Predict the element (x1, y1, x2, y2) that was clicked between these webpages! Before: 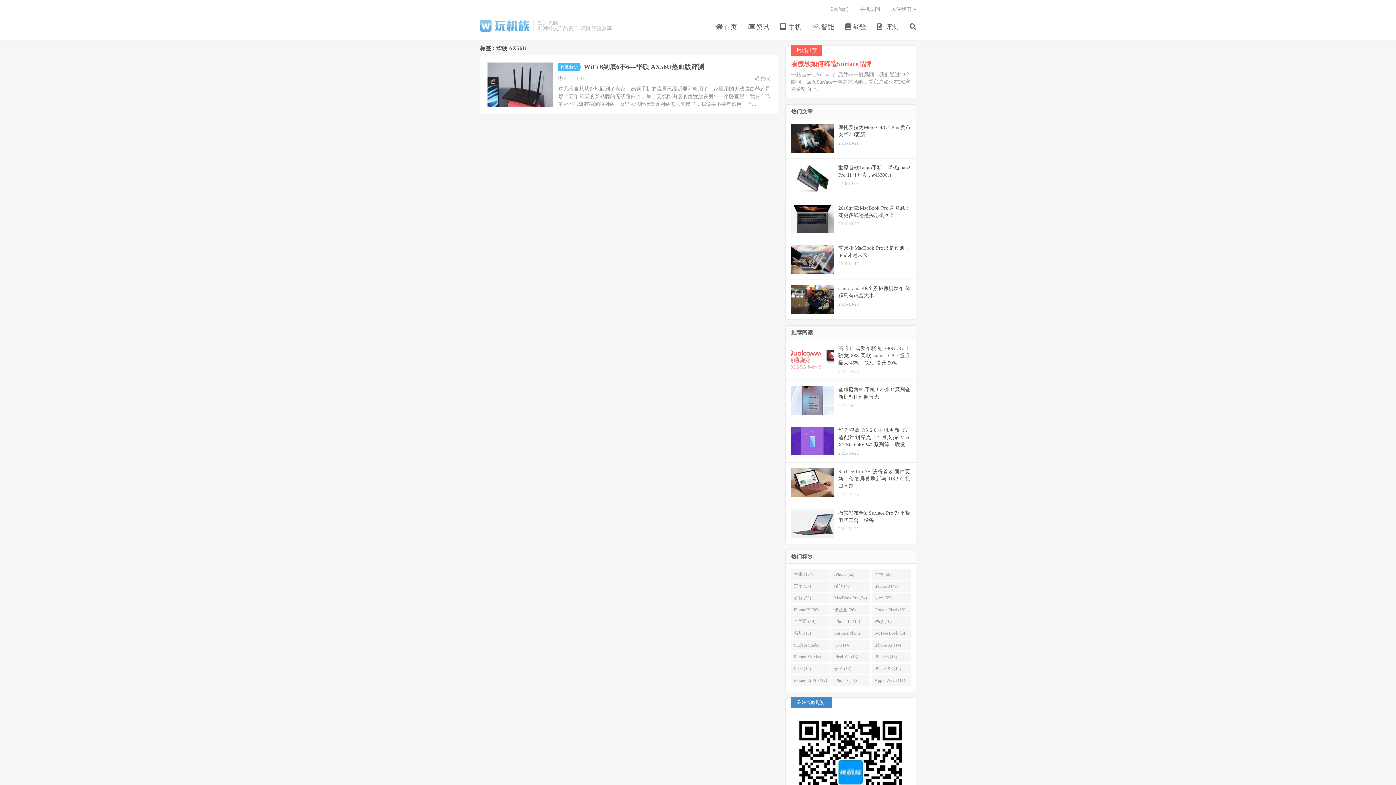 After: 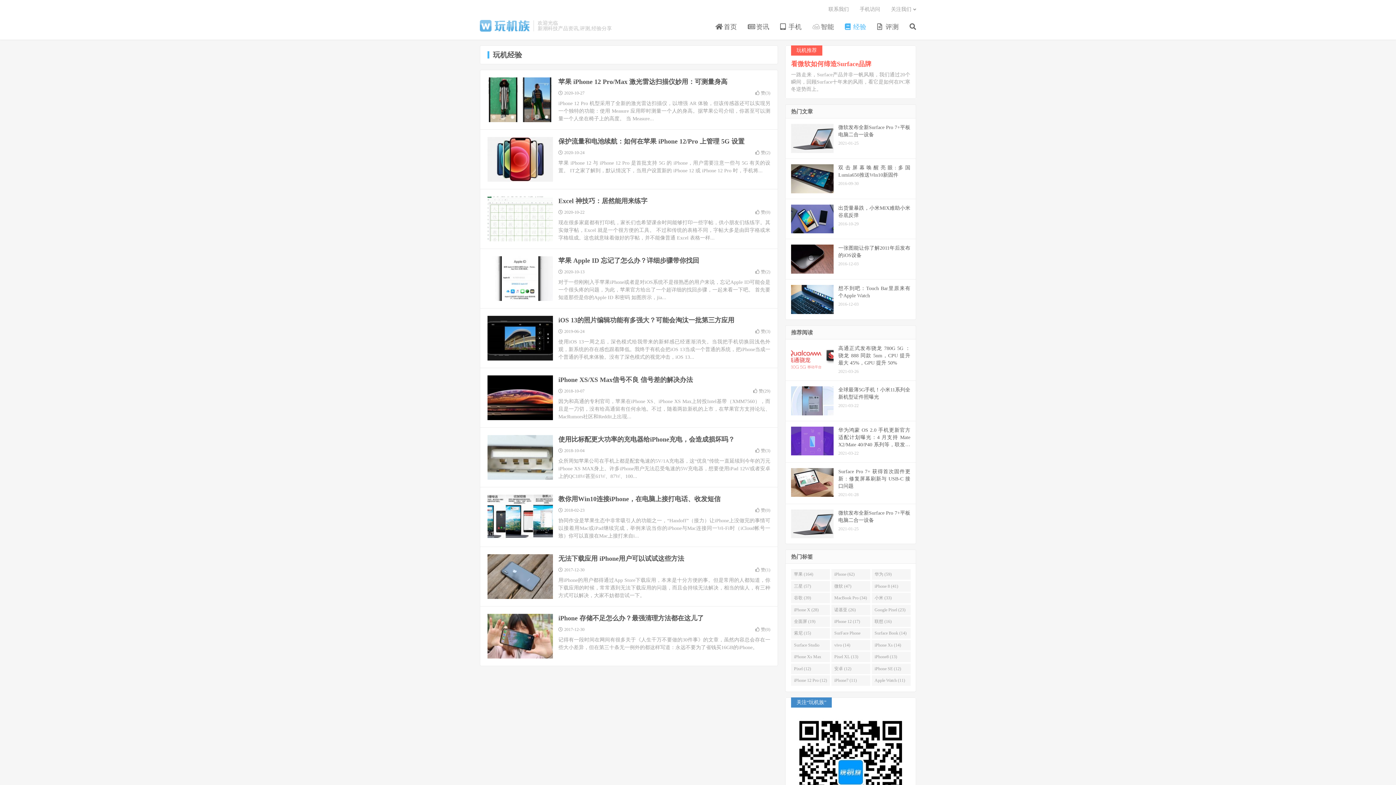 Action: label:  经验 bbox: (845, 20, 866, 34)